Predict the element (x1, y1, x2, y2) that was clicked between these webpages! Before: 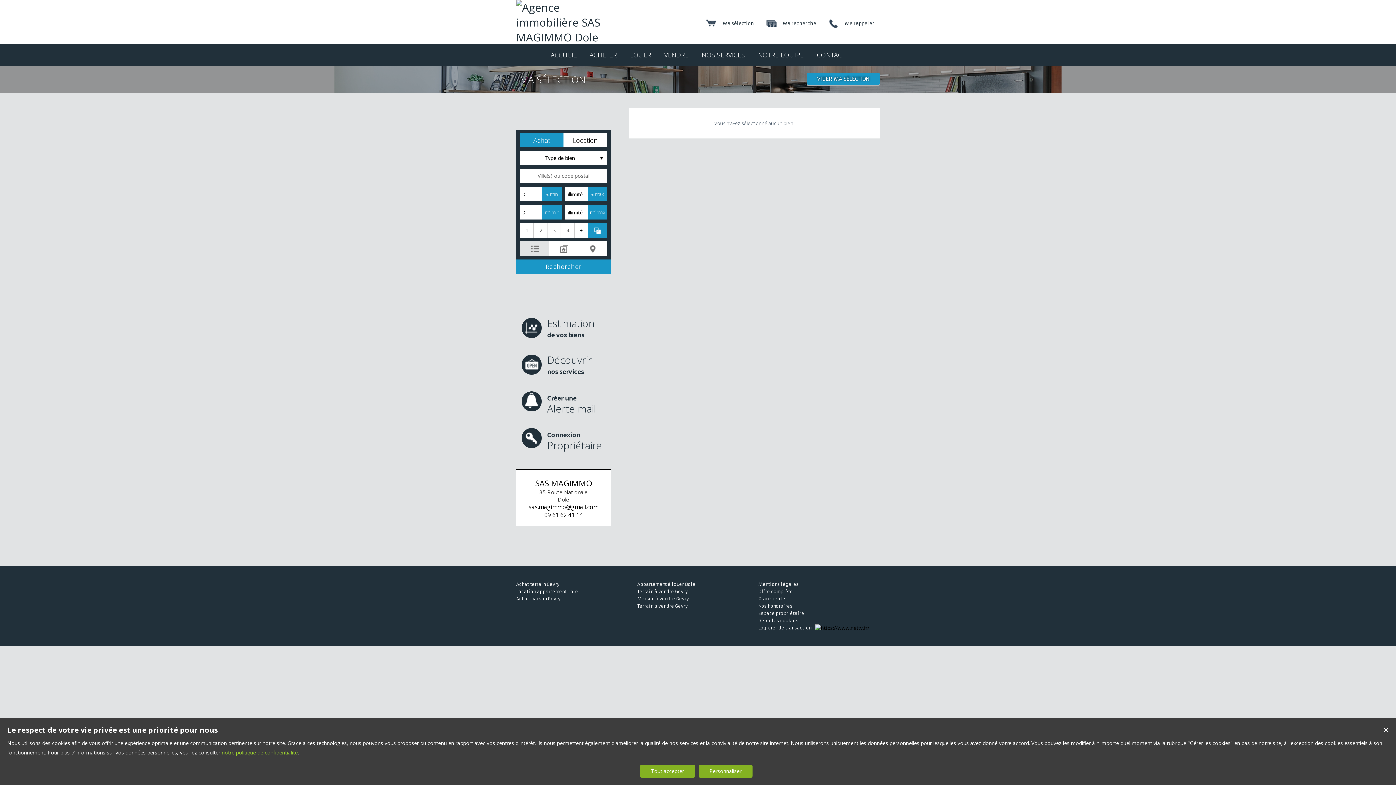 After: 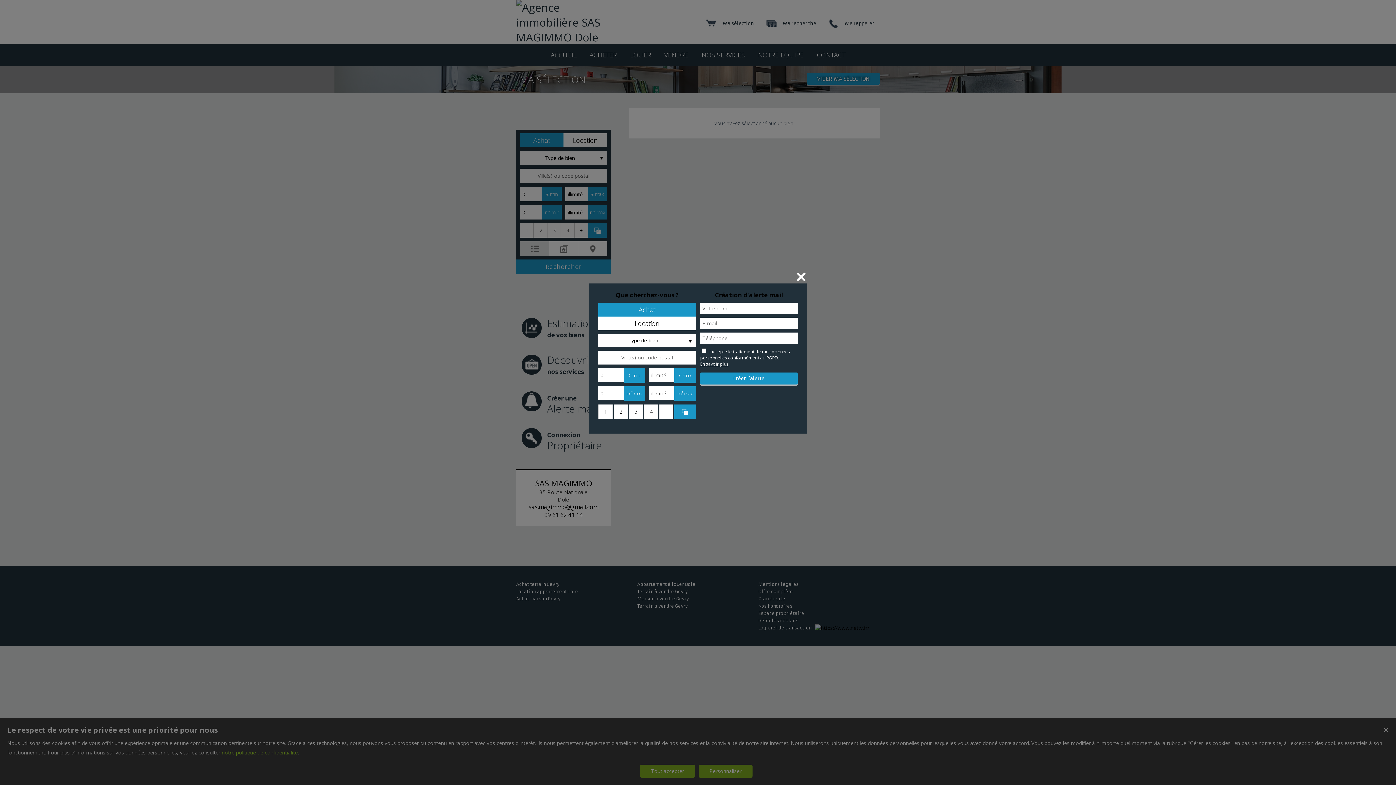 Action: bbox: (521, 384, 605, 421) label: Créer une
Alerte mail